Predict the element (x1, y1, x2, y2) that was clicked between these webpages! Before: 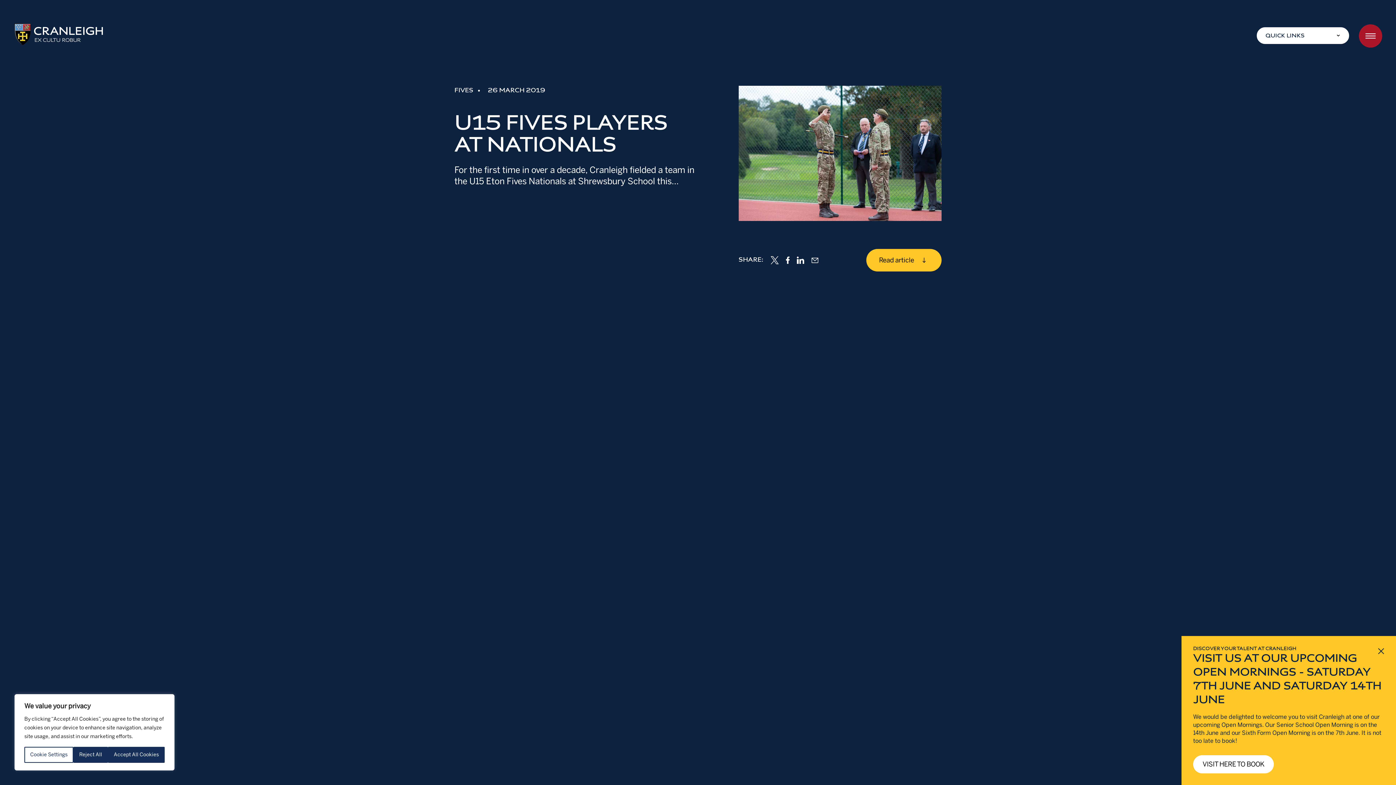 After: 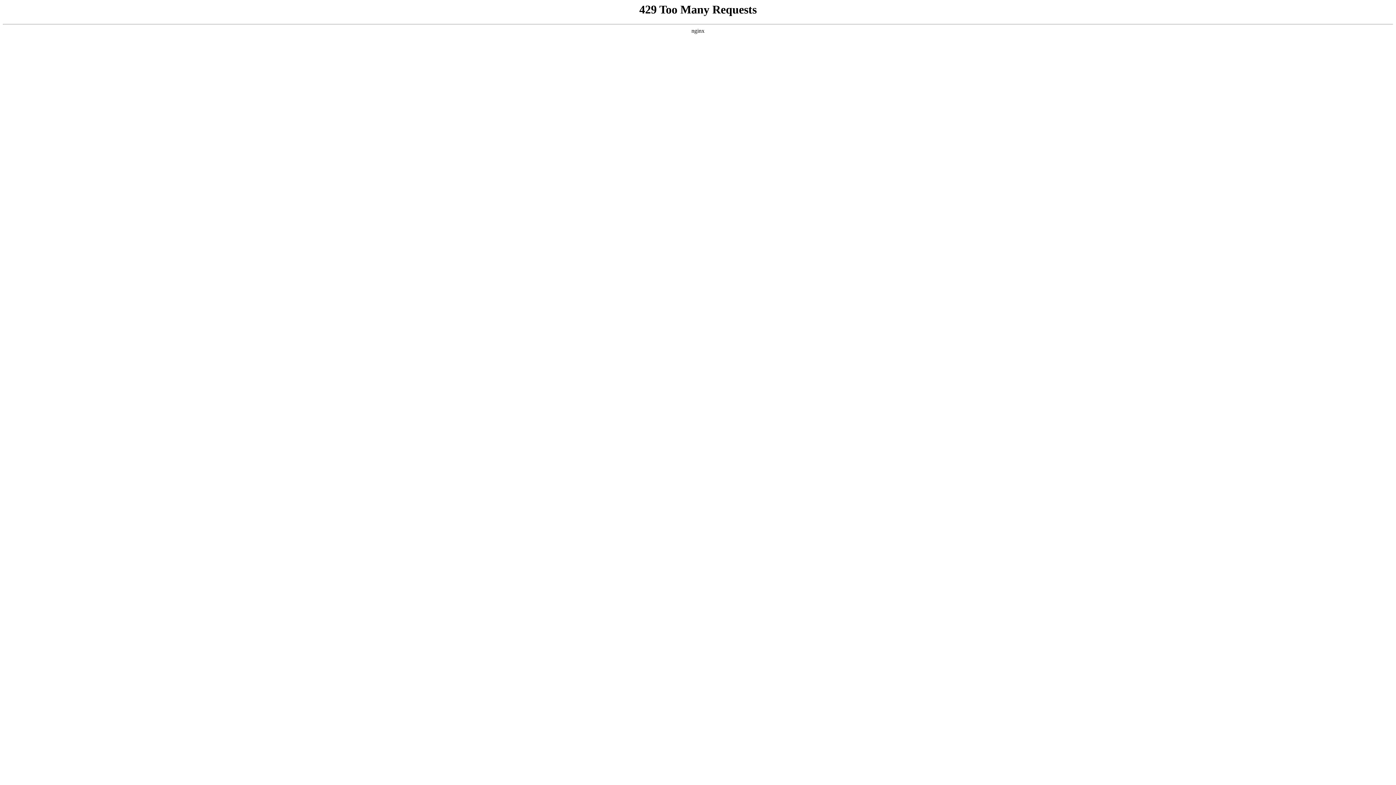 Action: bbox: (14, 23, 102, 45)